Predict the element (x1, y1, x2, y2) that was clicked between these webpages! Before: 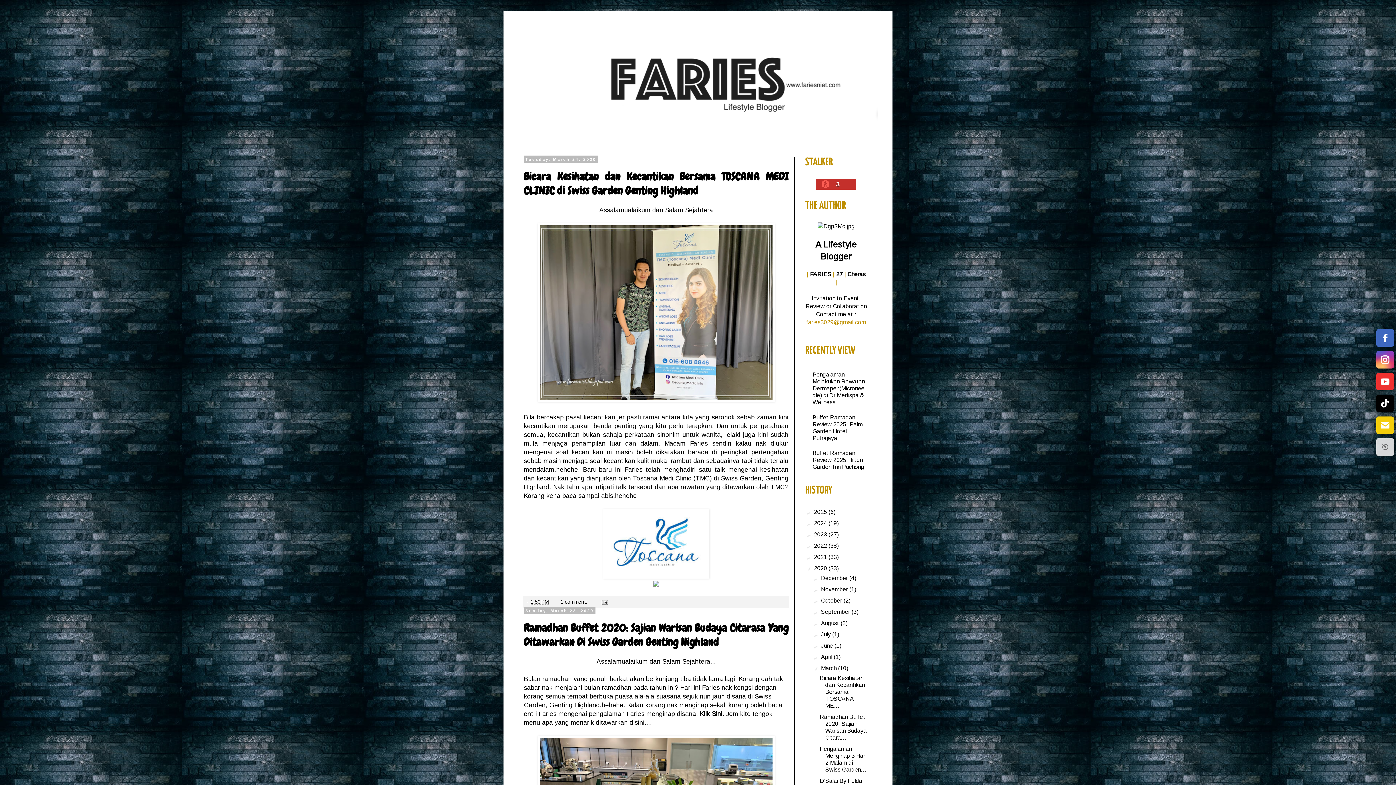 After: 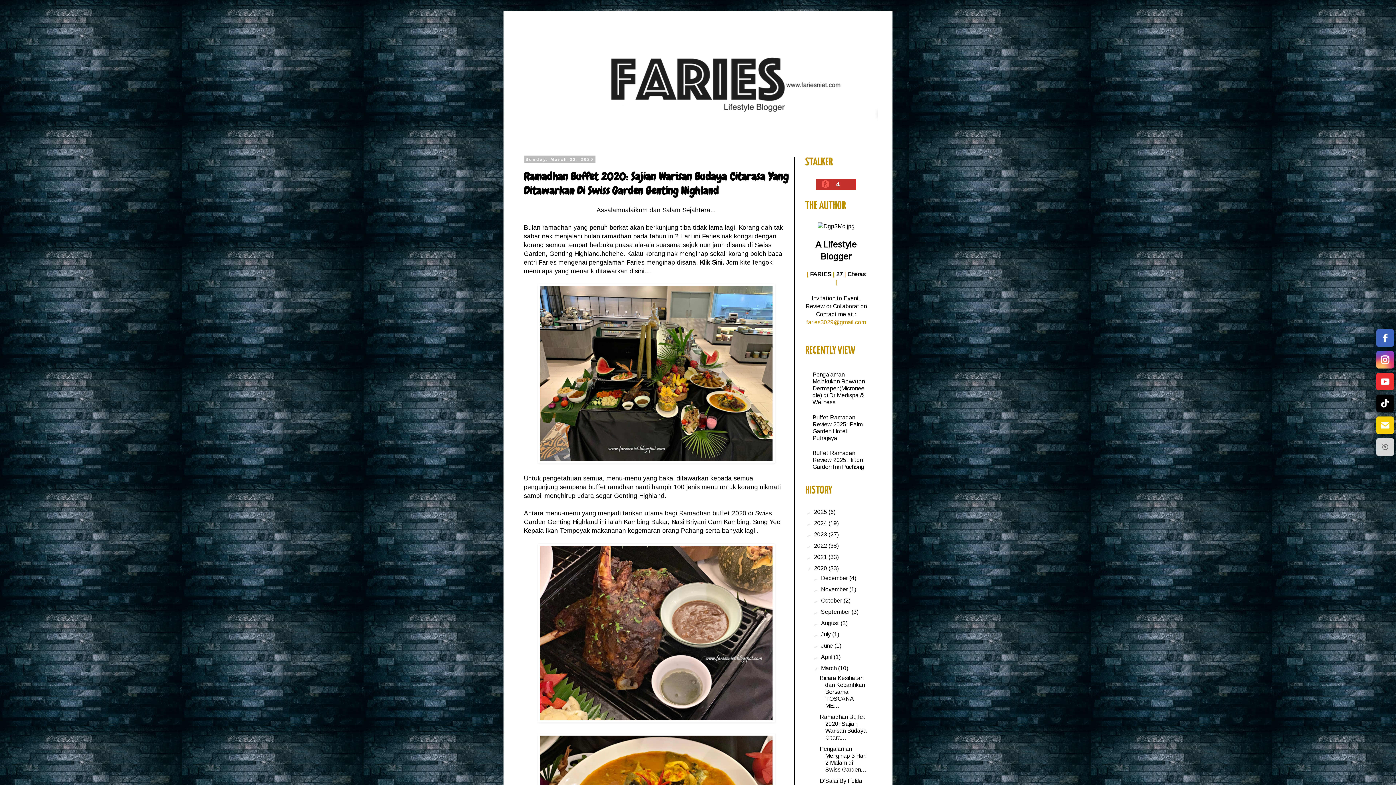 Action: label: Ramadhan Buffet 2020: Sajian Warisan Budaya Citara... bbox: (819, 714, 866, 741)